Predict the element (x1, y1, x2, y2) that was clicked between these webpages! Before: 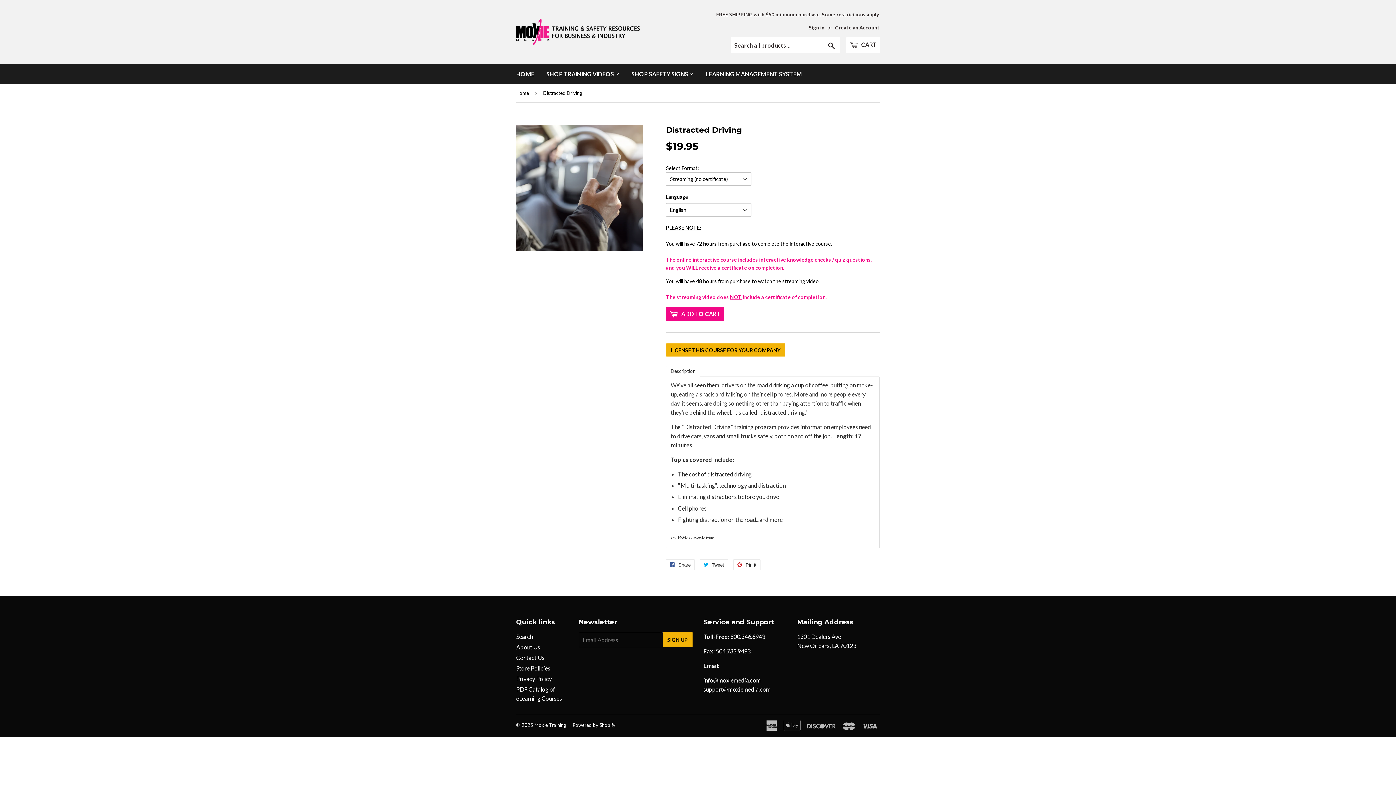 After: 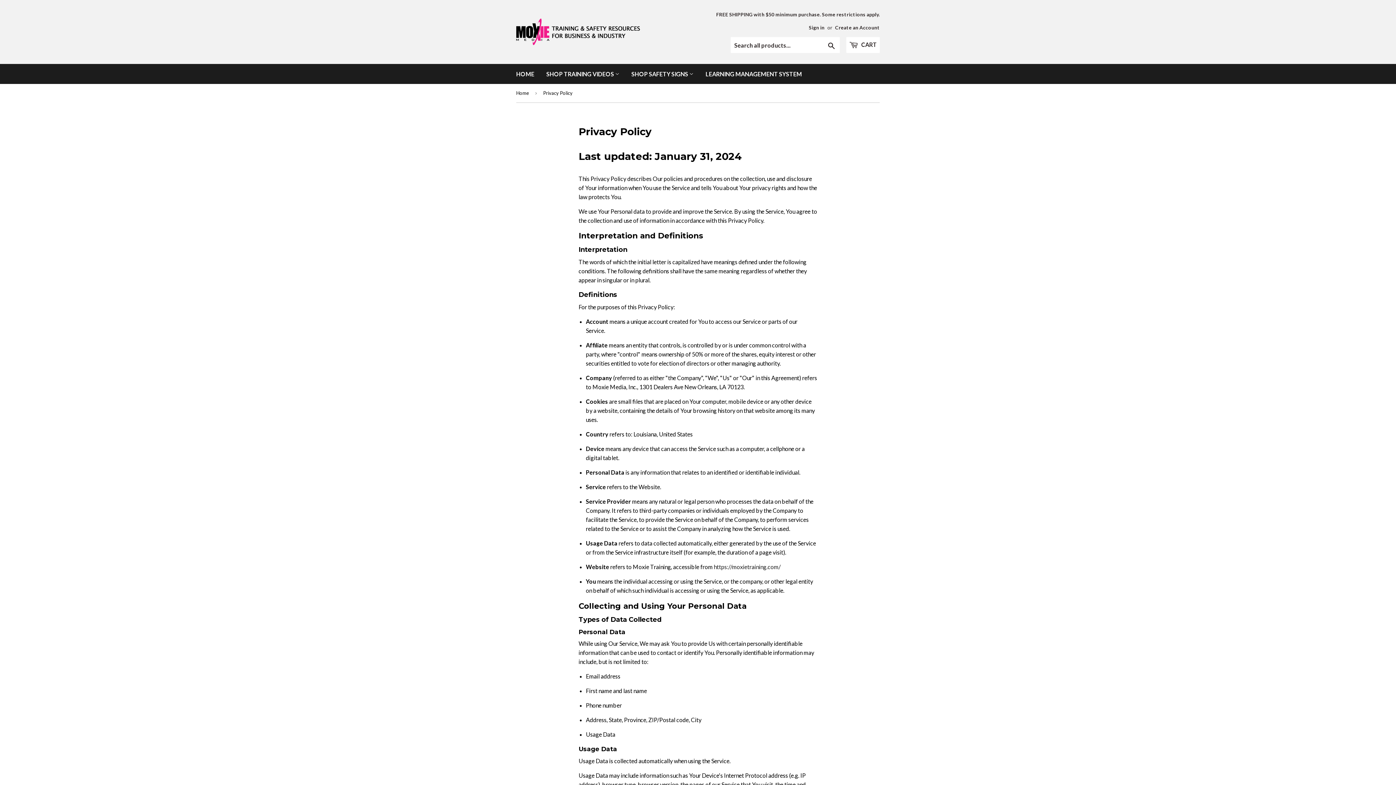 Action: label: Privacy Policy bbox: (516, 675, 552, 682)